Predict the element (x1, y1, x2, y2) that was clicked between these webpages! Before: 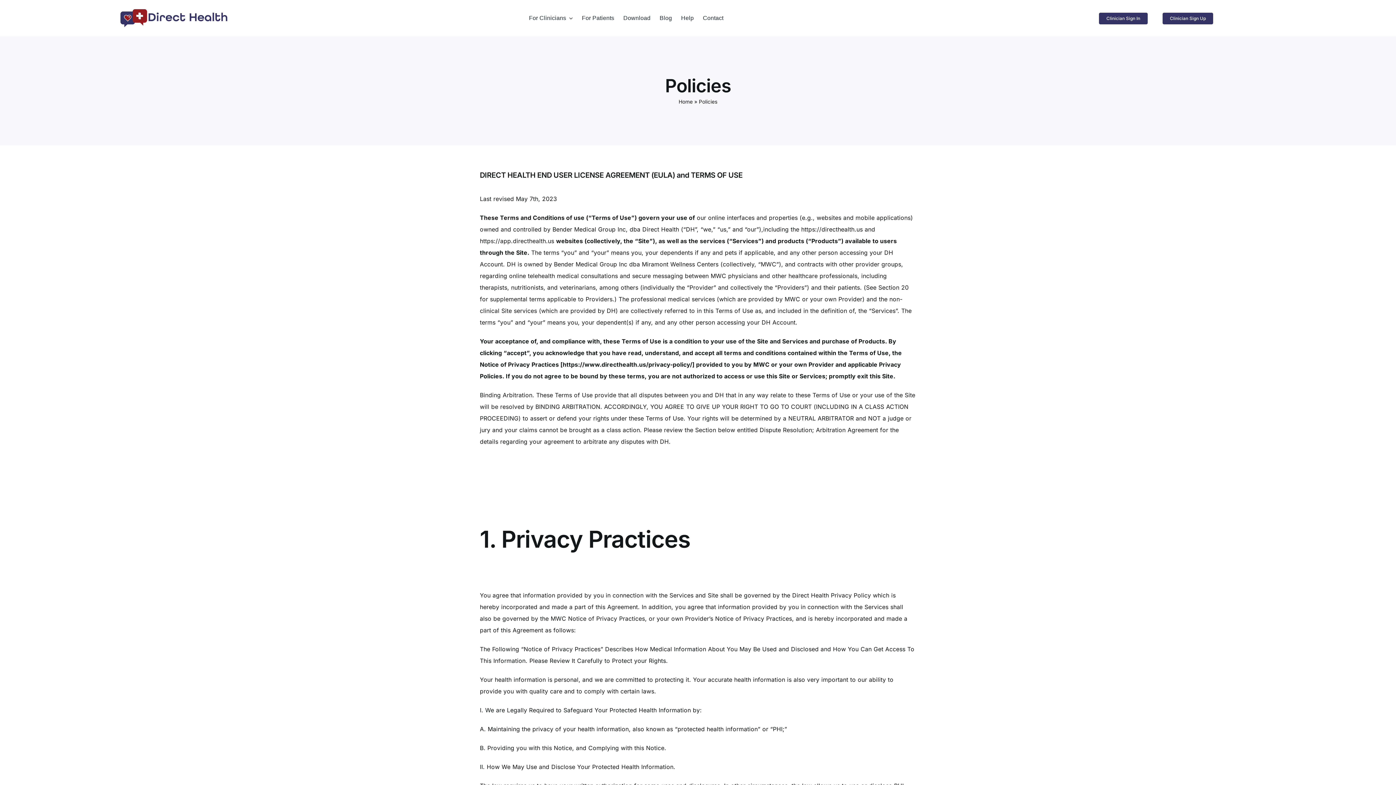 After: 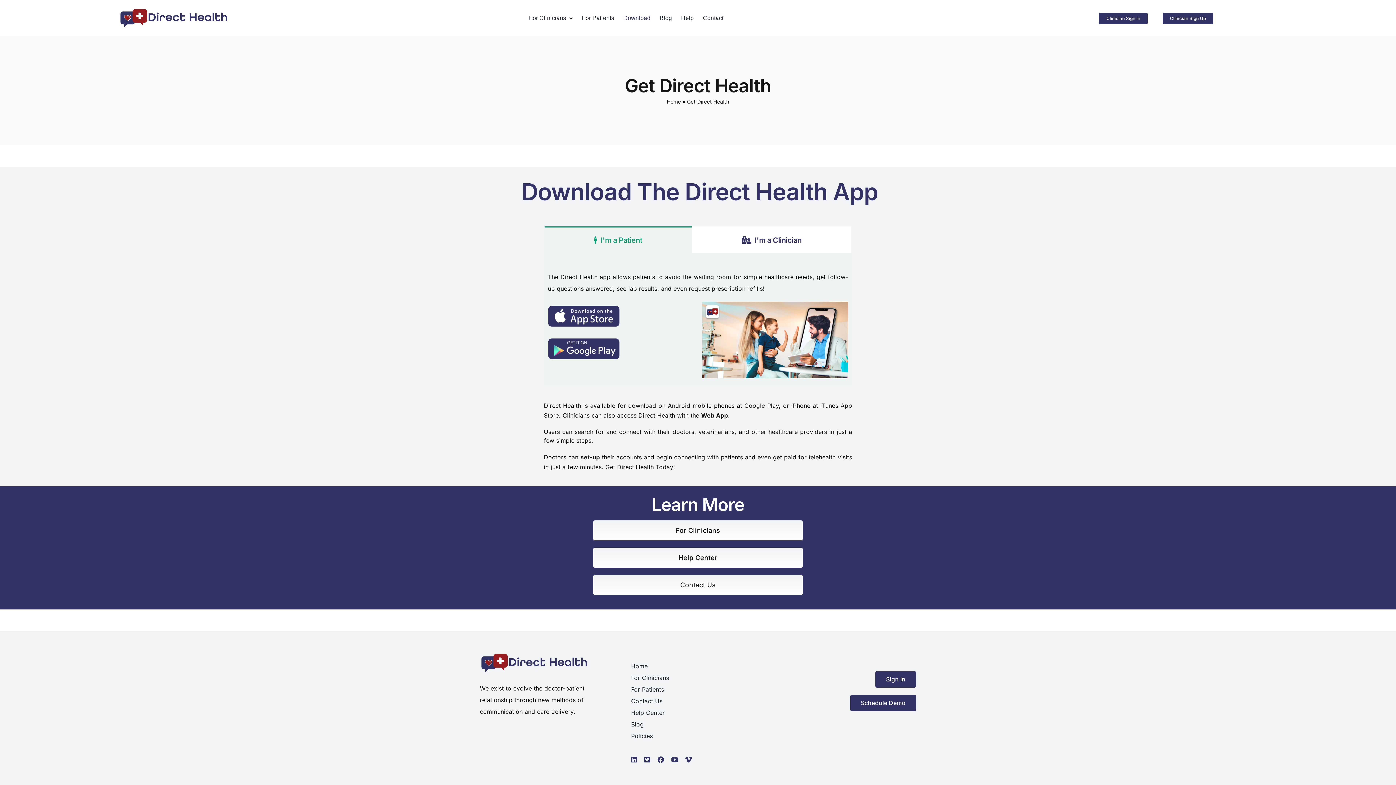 Action: label: Download bbox: (623, 12, 650, 24)